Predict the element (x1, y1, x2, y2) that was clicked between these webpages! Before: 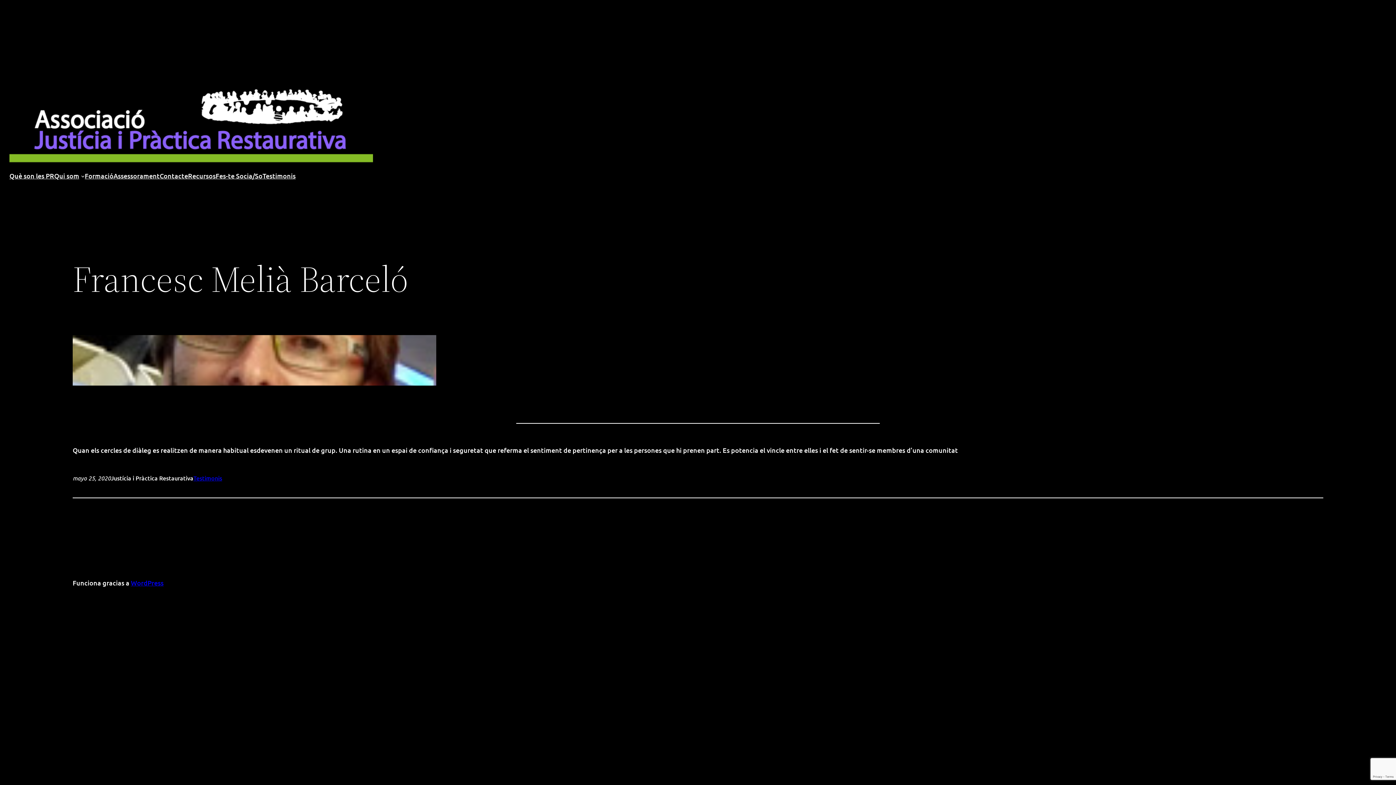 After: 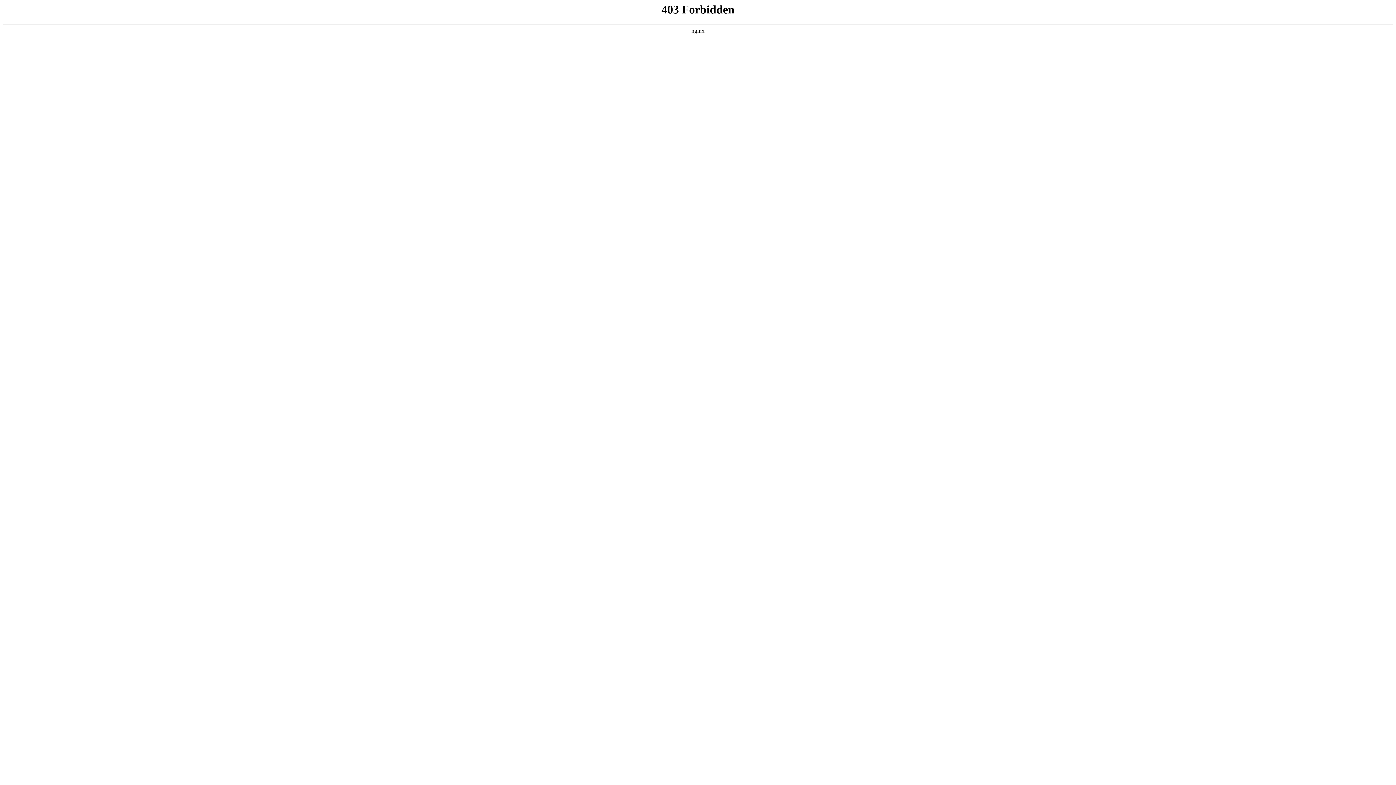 Action: bbox: (130, 579, 163, 587) label: WordPress